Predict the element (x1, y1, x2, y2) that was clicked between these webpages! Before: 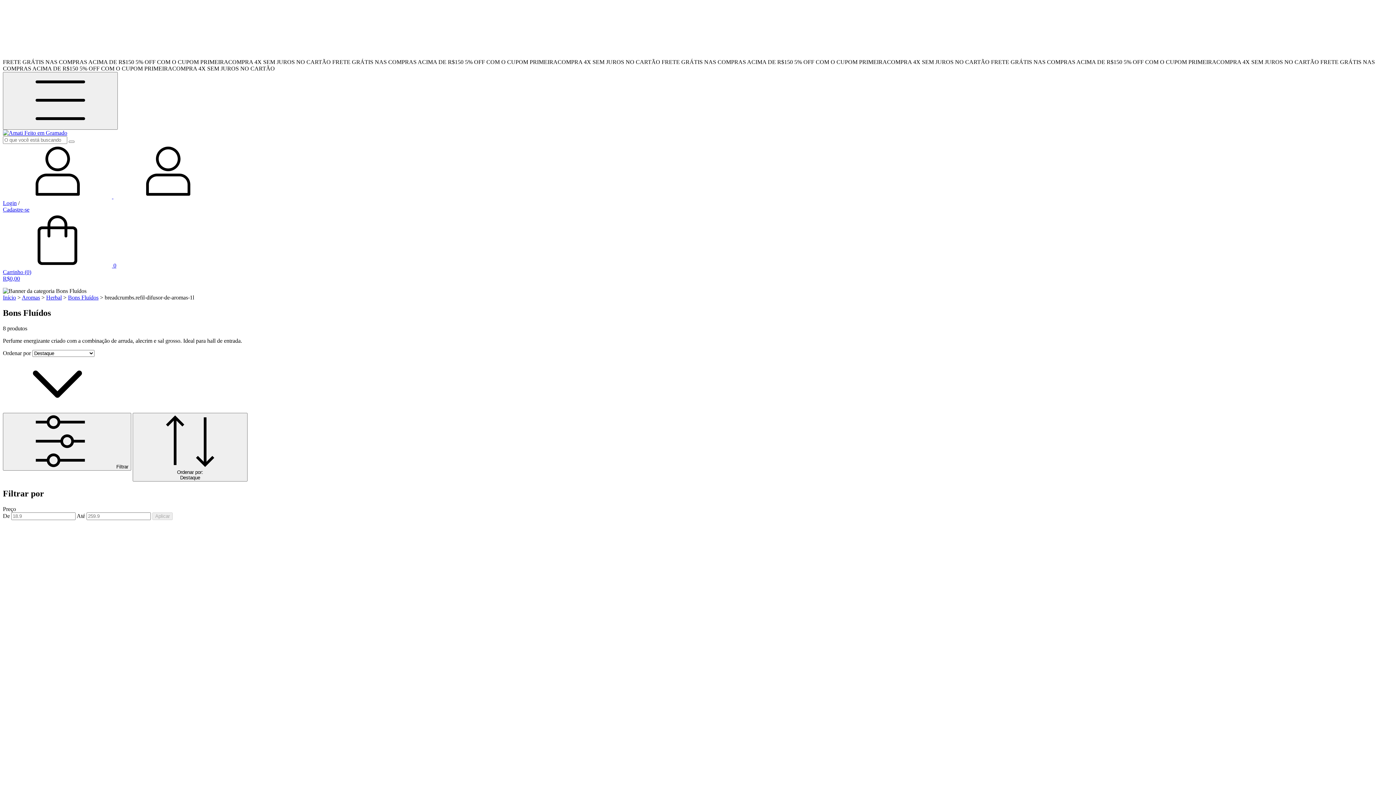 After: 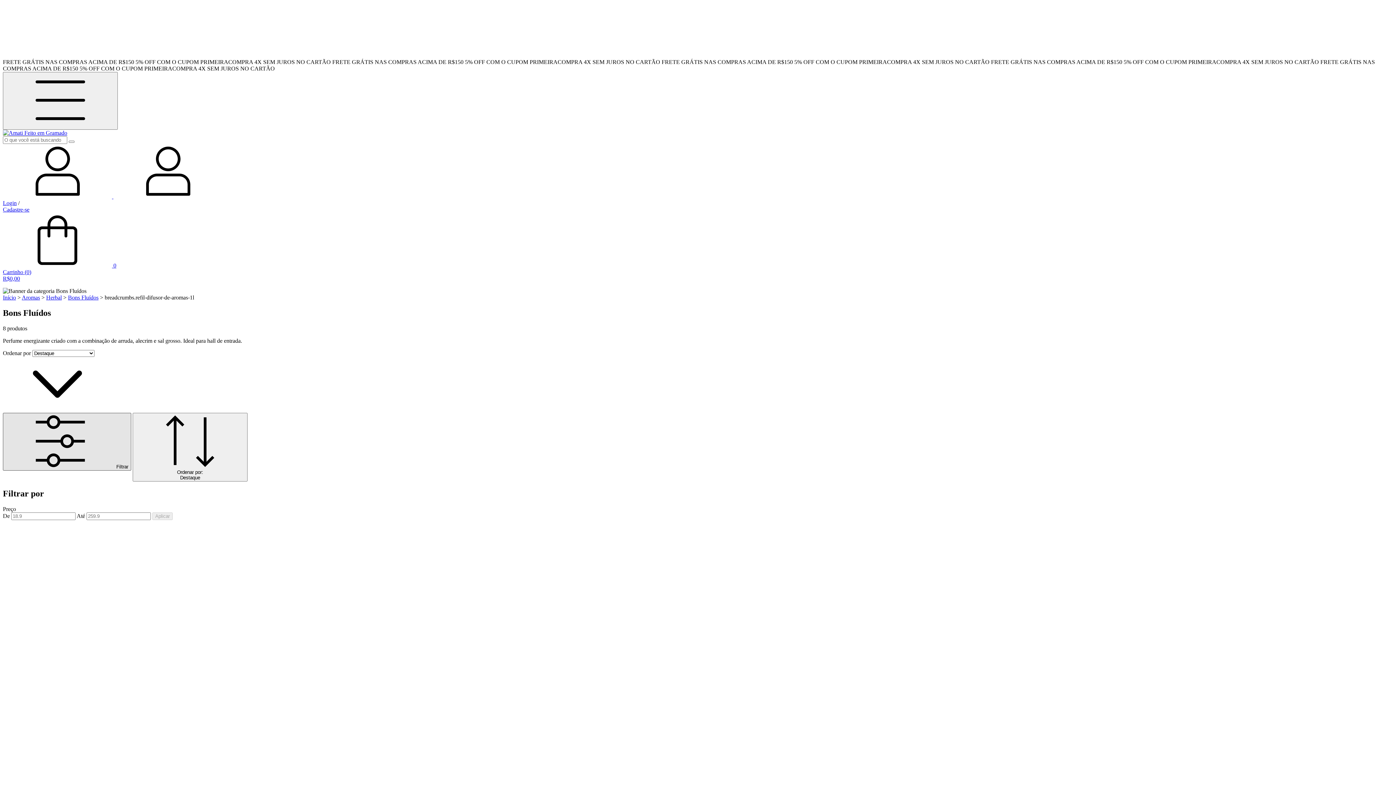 Action: bbox: (2, 413, 131, 470) label:  Filtrar